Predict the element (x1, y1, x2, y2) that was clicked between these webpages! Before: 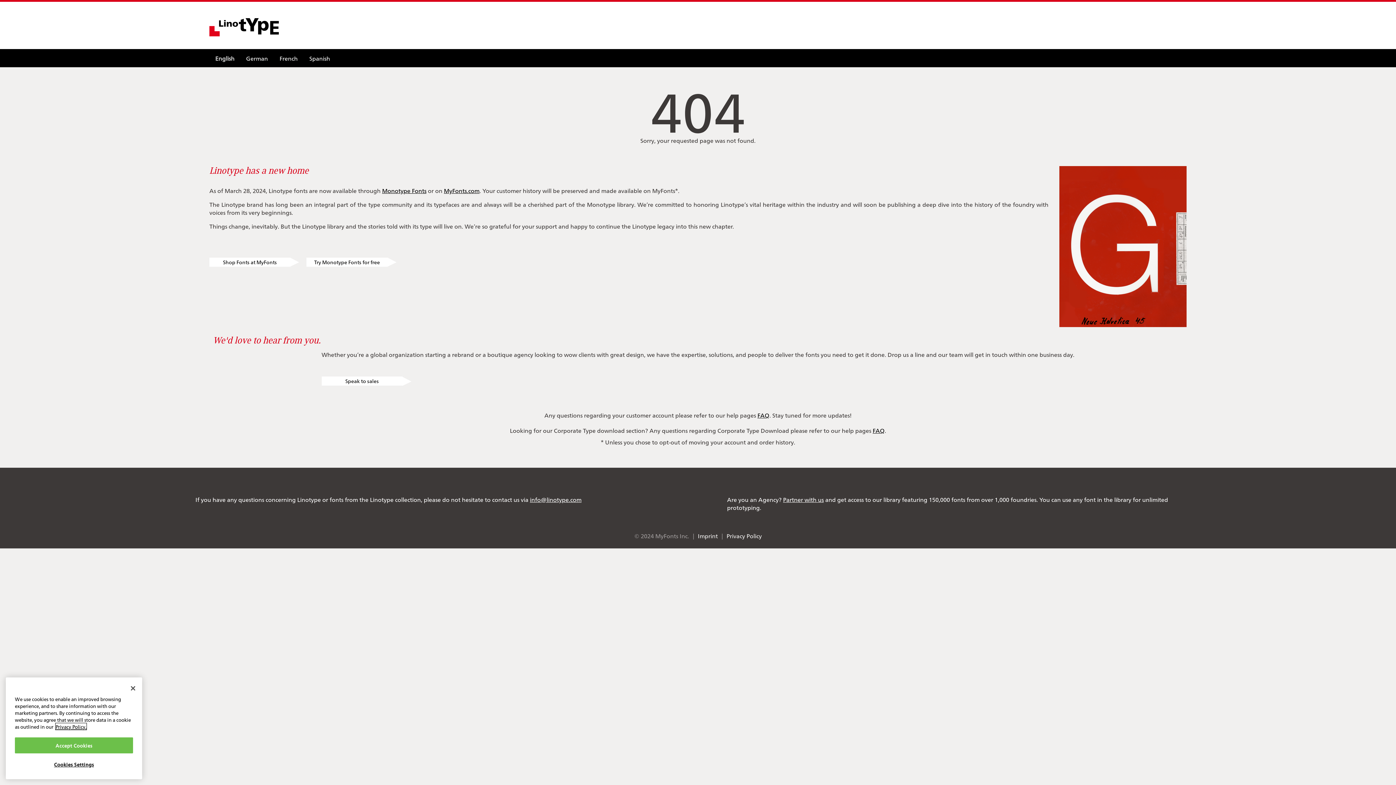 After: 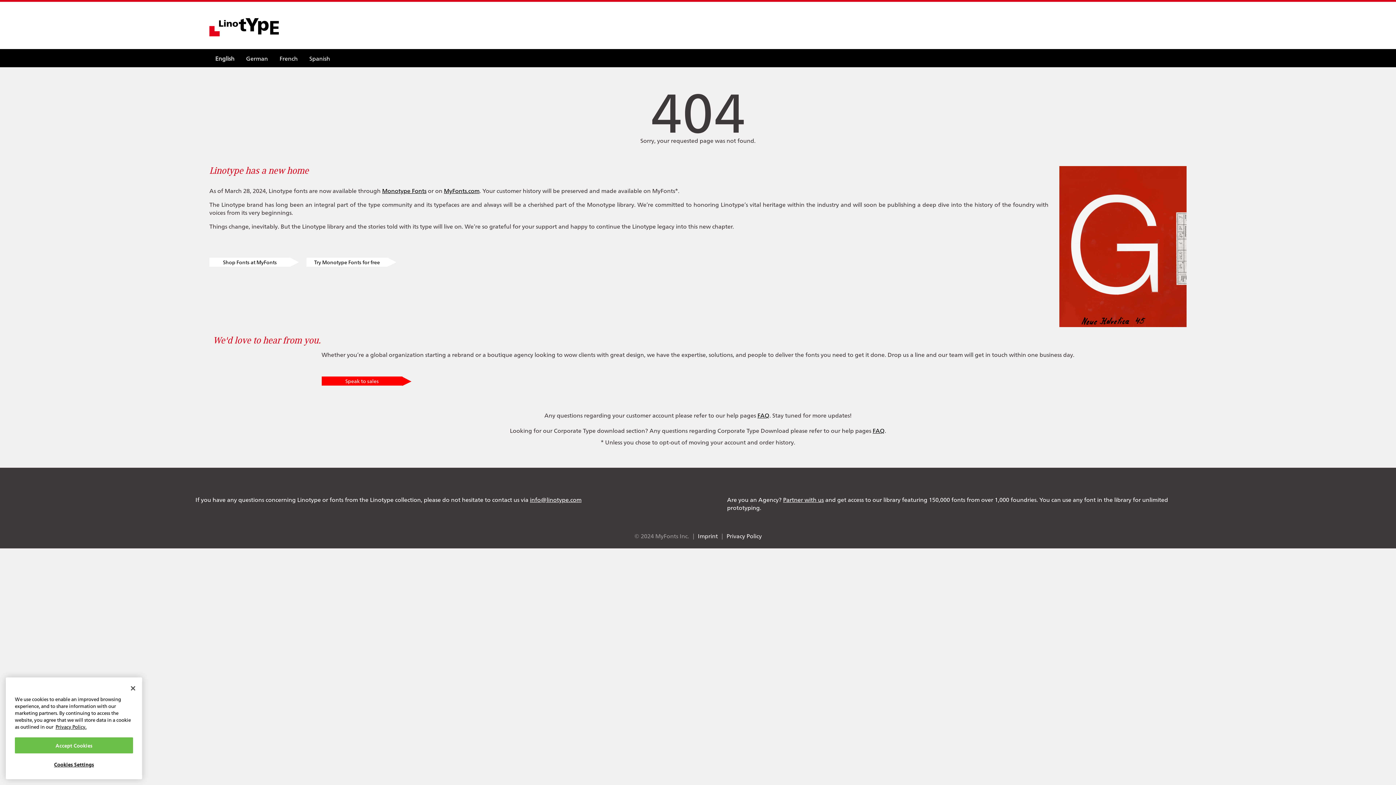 Action: label: Speak to sales bbox: (321, 376, 402, 385)